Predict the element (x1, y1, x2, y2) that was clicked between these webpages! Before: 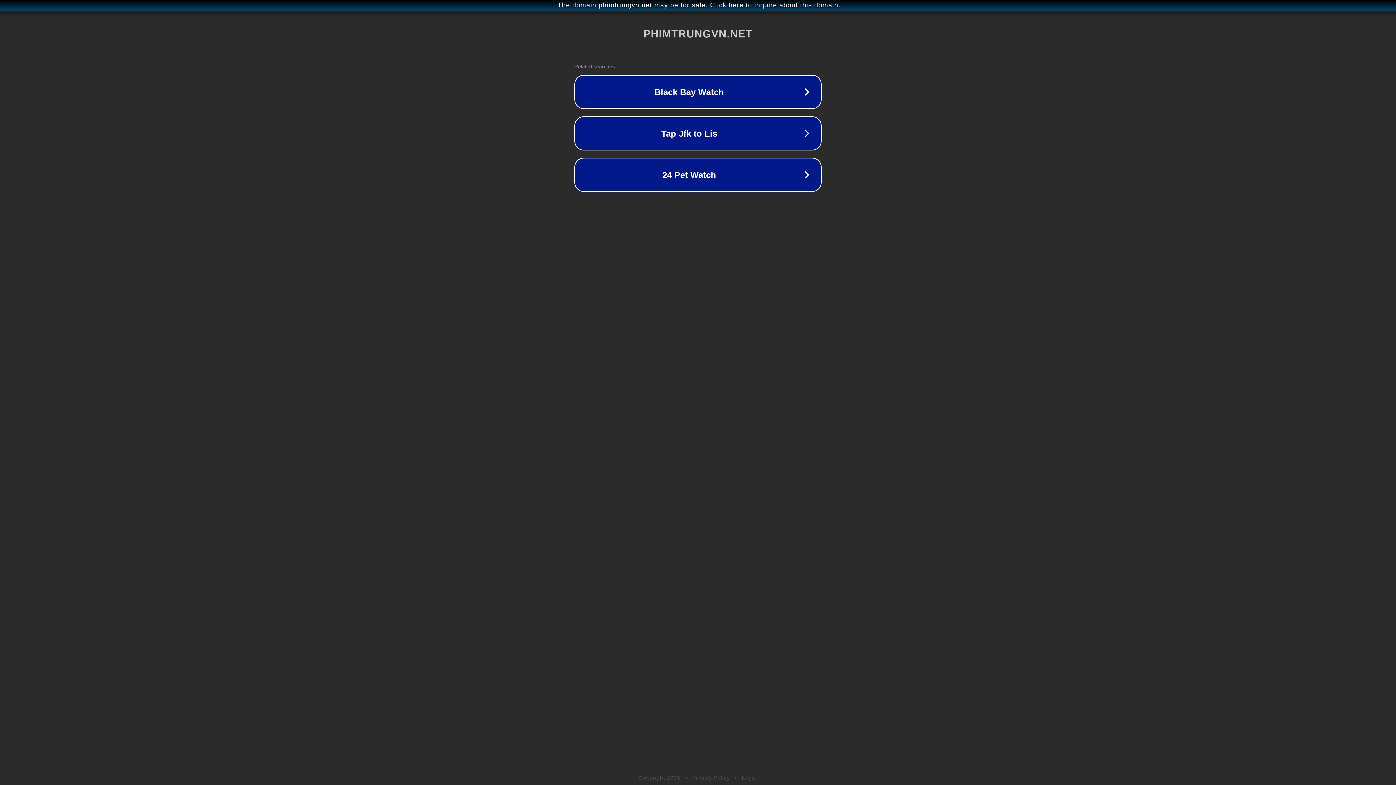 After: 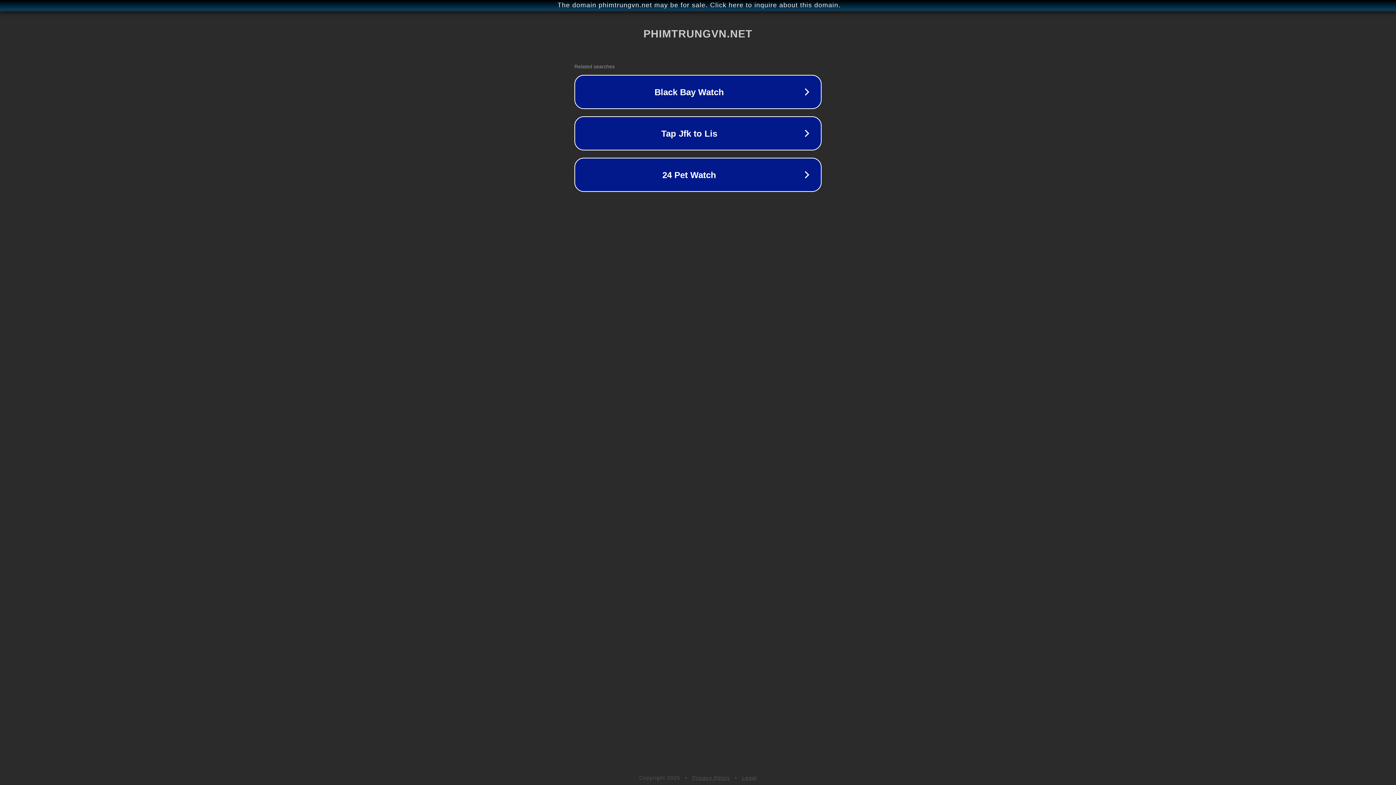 Action: label: Privacy Policy bbox: (692, 775, 730, 781)